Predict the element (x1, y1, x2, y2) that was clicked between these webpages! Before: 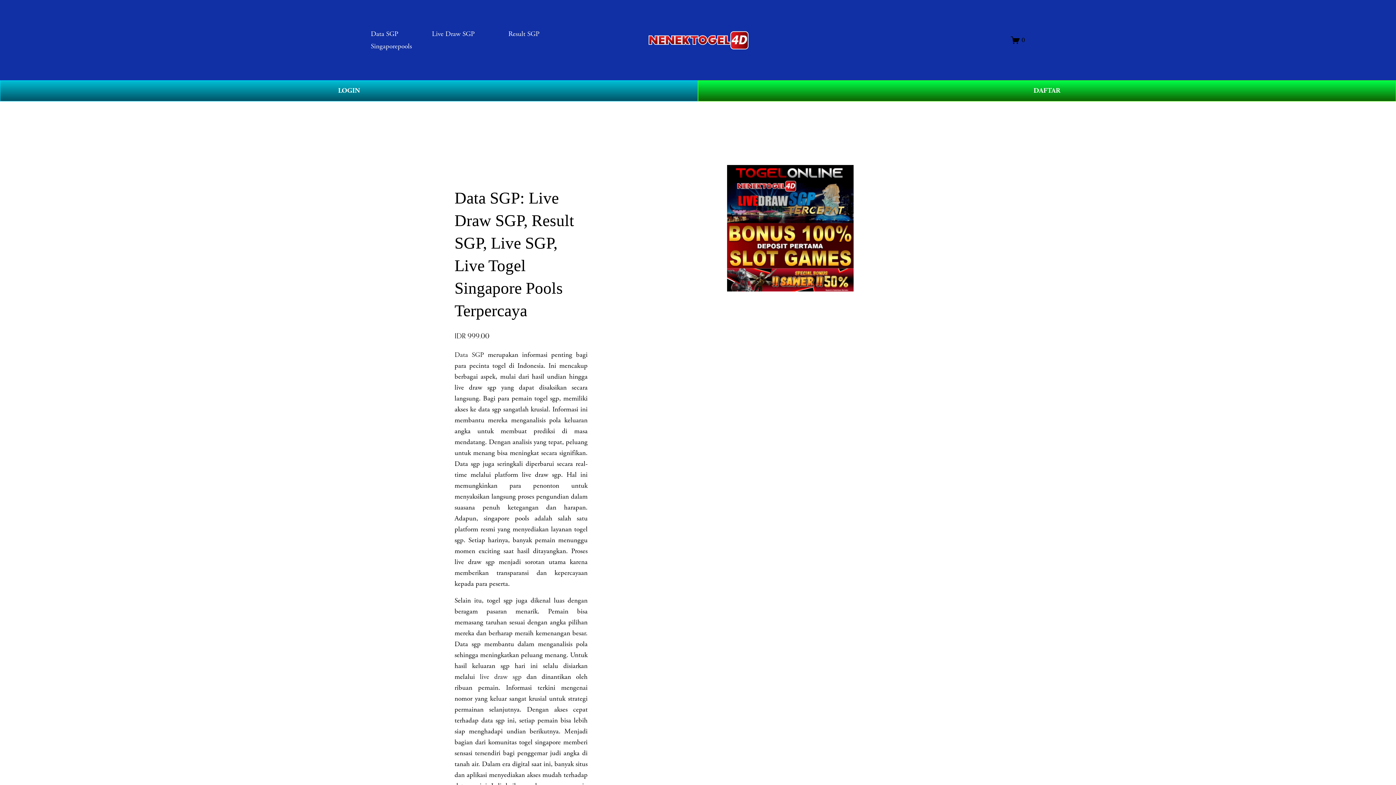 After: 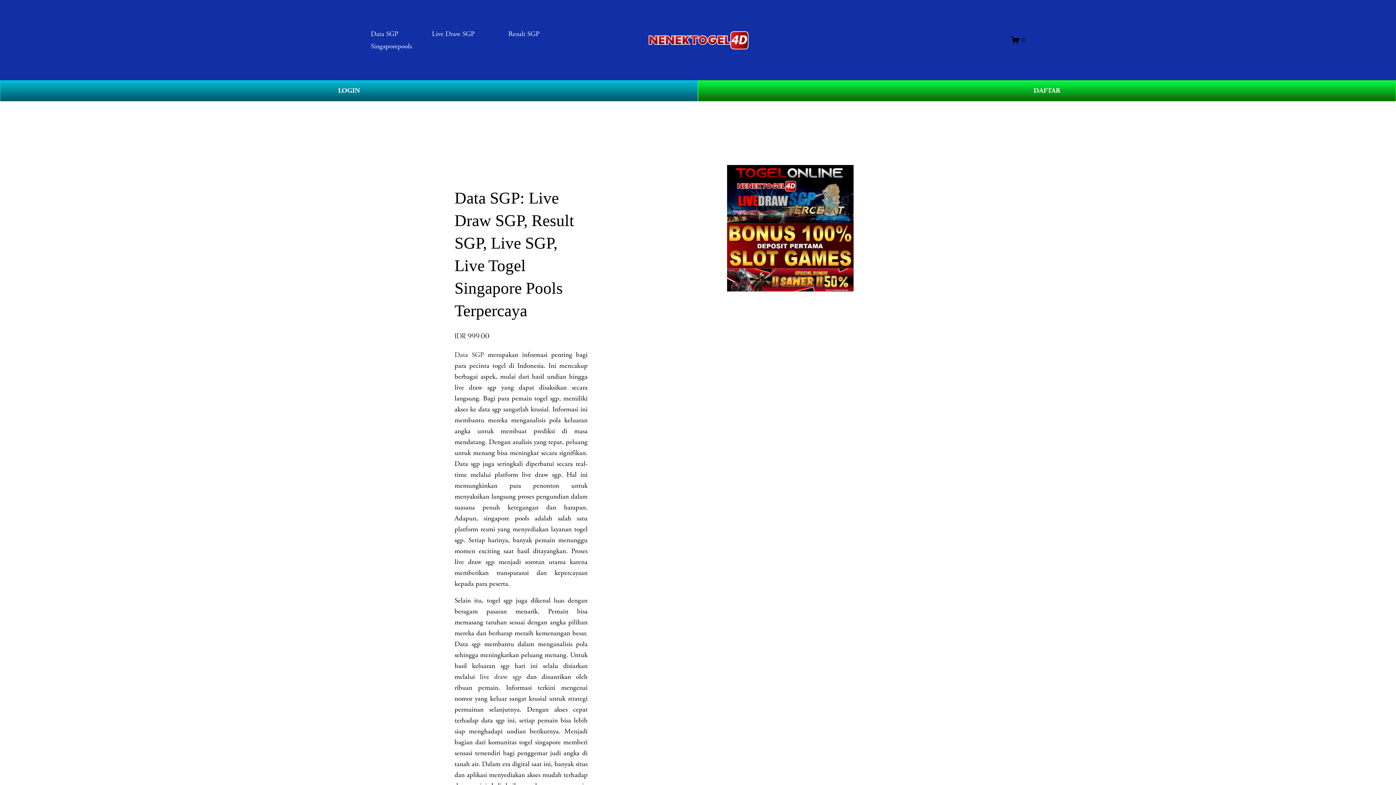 Action: bbox: (648, 31, 748, 49)